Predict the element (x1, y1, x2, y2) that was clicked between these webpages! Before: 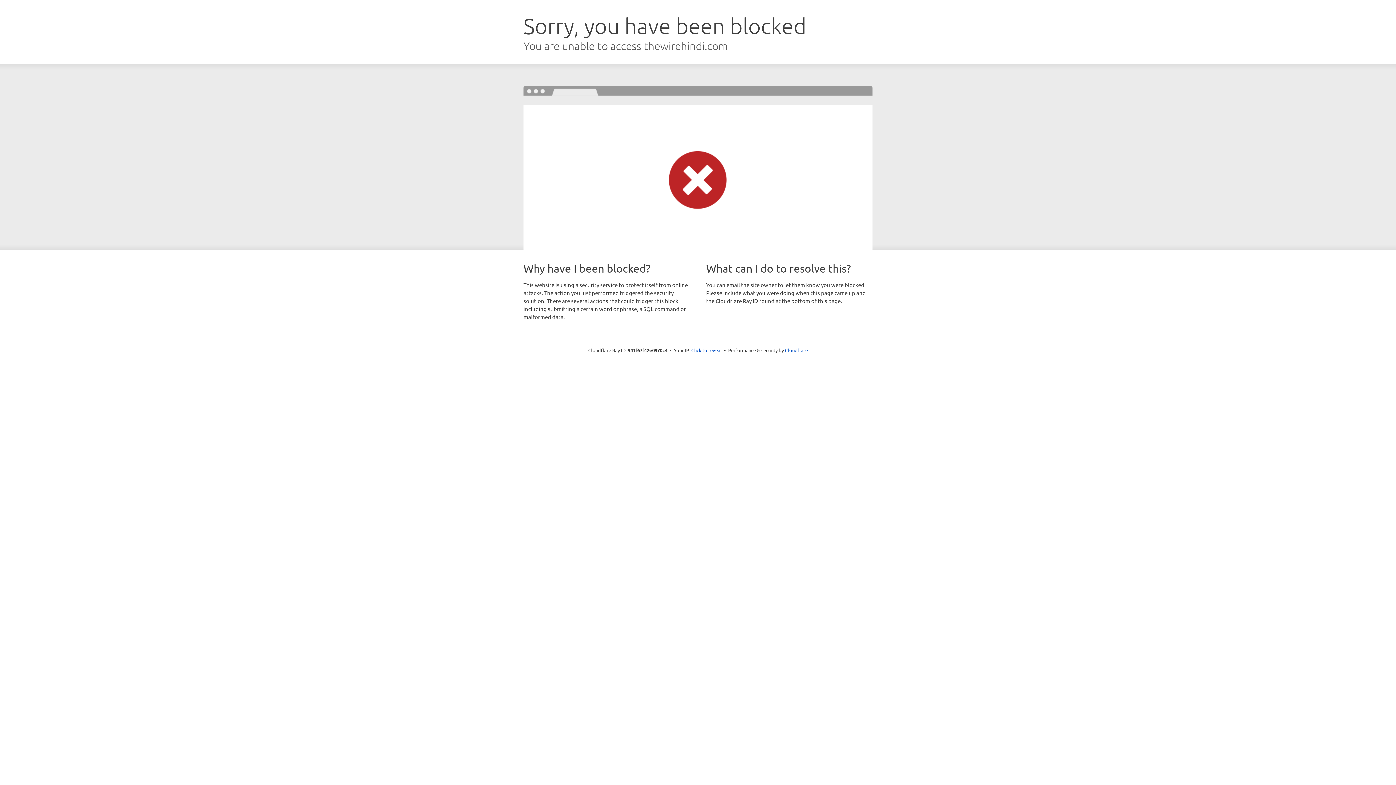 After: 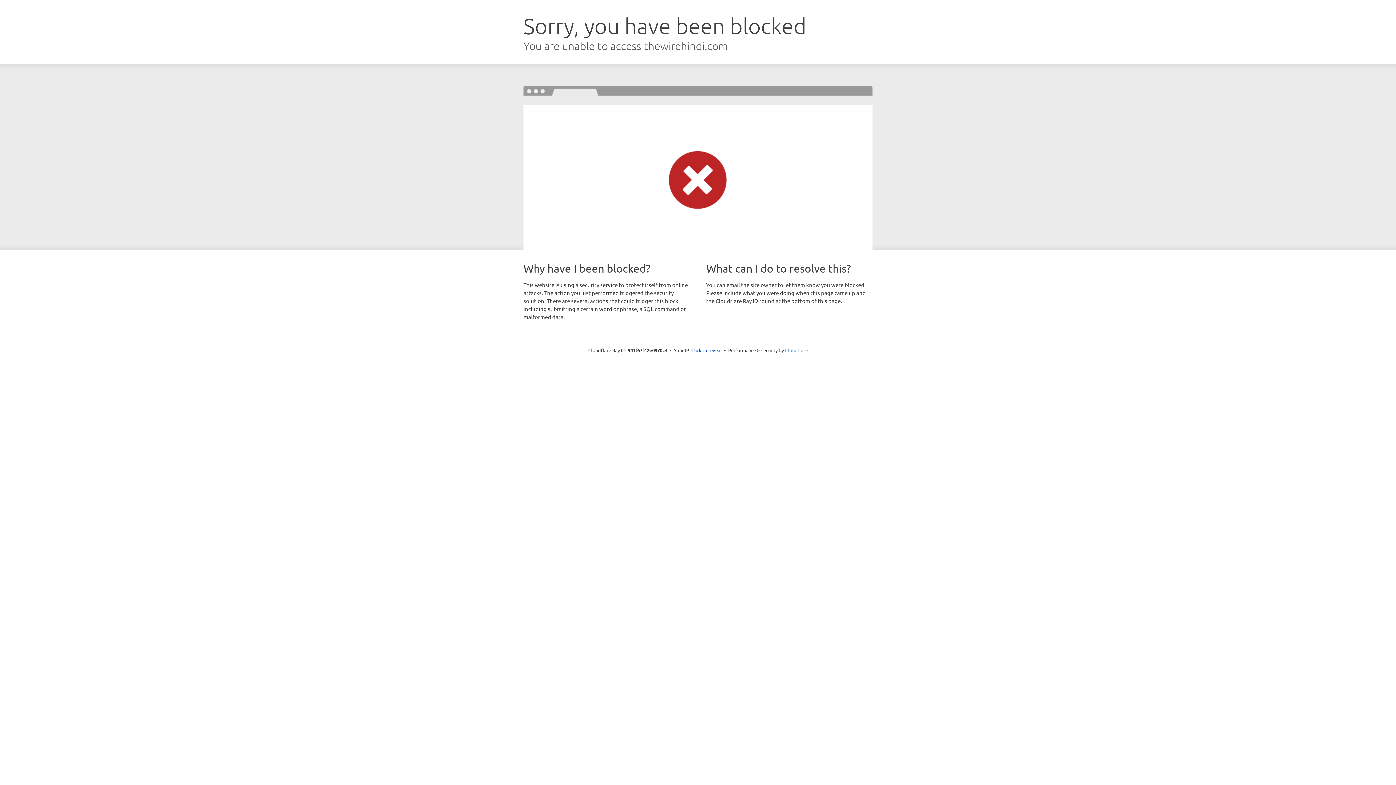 Action: label: Cloudflare bbox: (785, 347, 808, 353)